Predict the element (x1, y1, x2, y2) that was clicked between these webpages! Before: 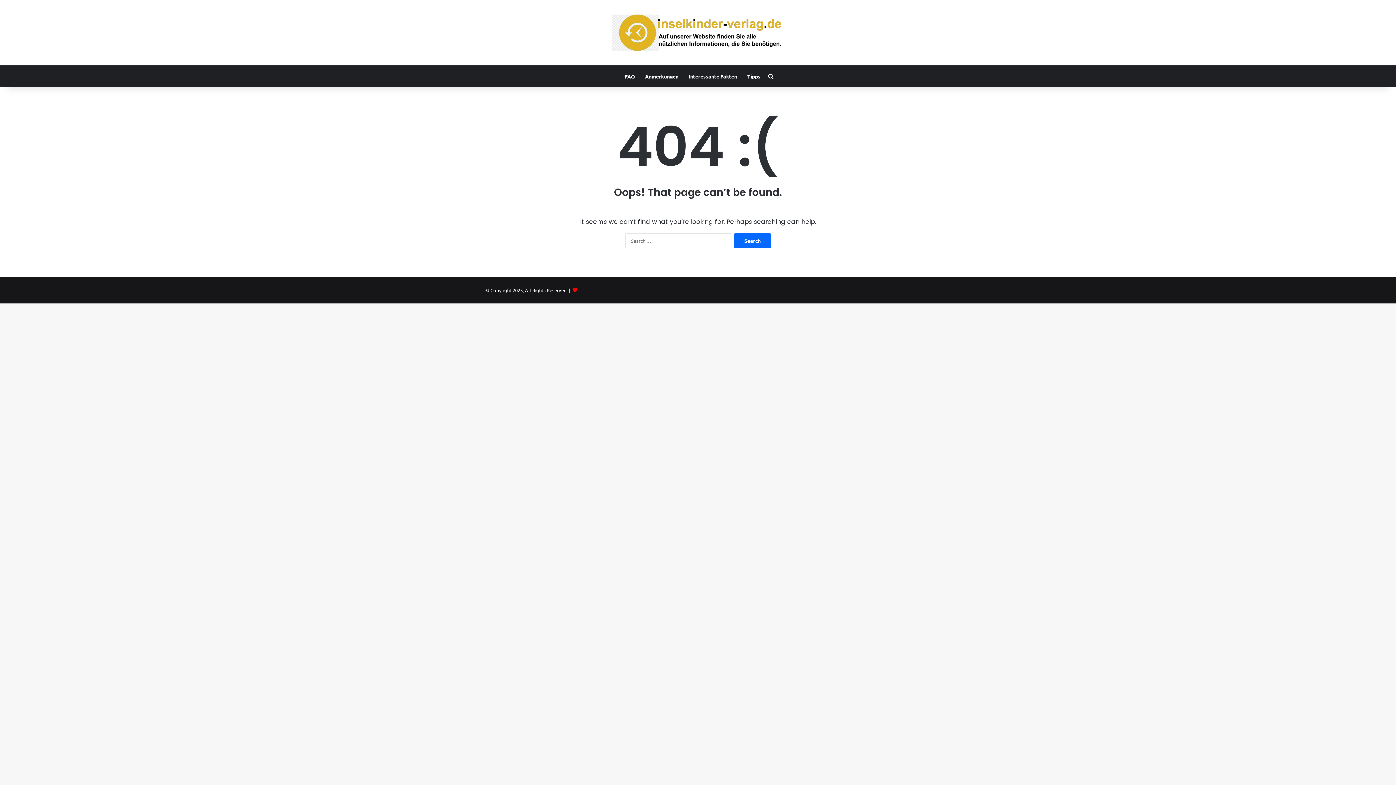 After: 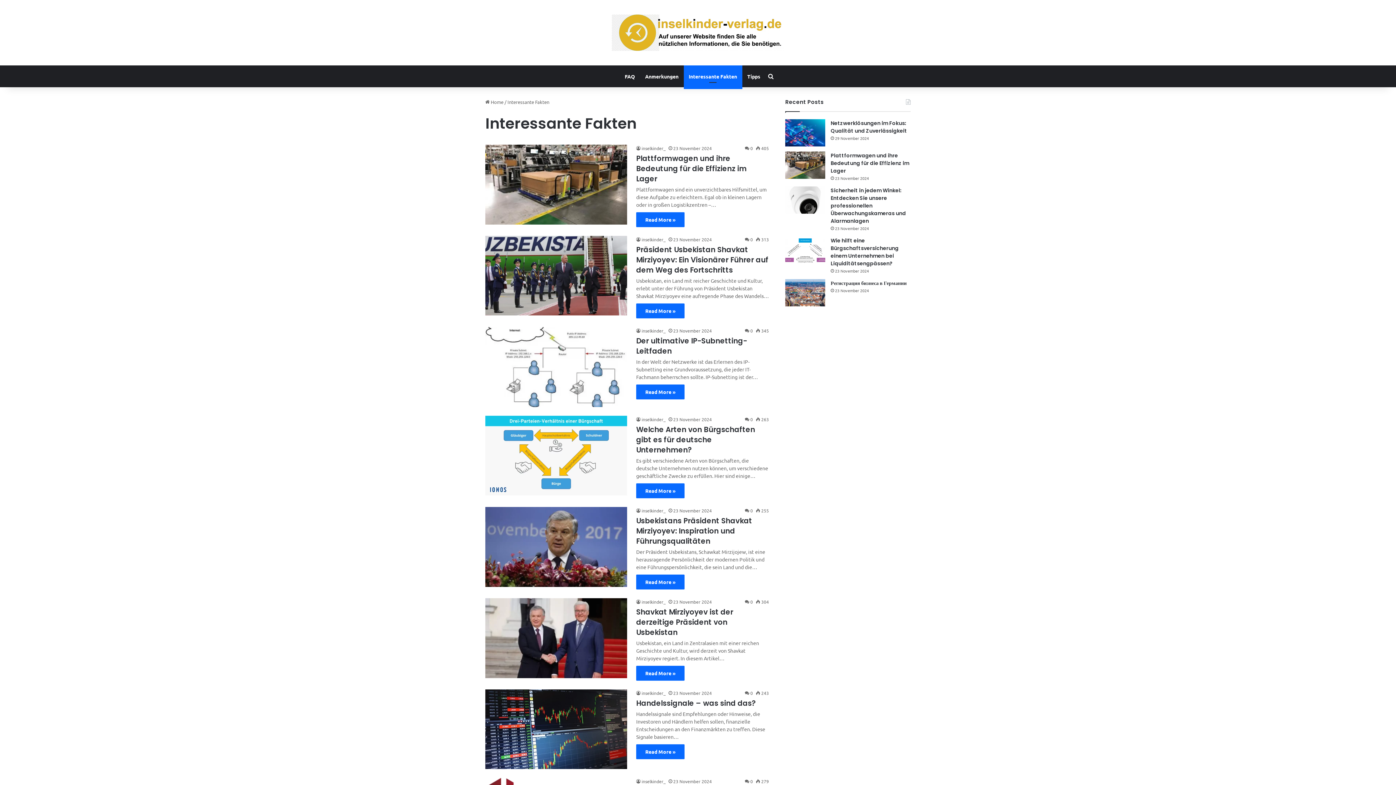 Action: label: Interessante Fakten bbox: (683, 65, 742, 87)